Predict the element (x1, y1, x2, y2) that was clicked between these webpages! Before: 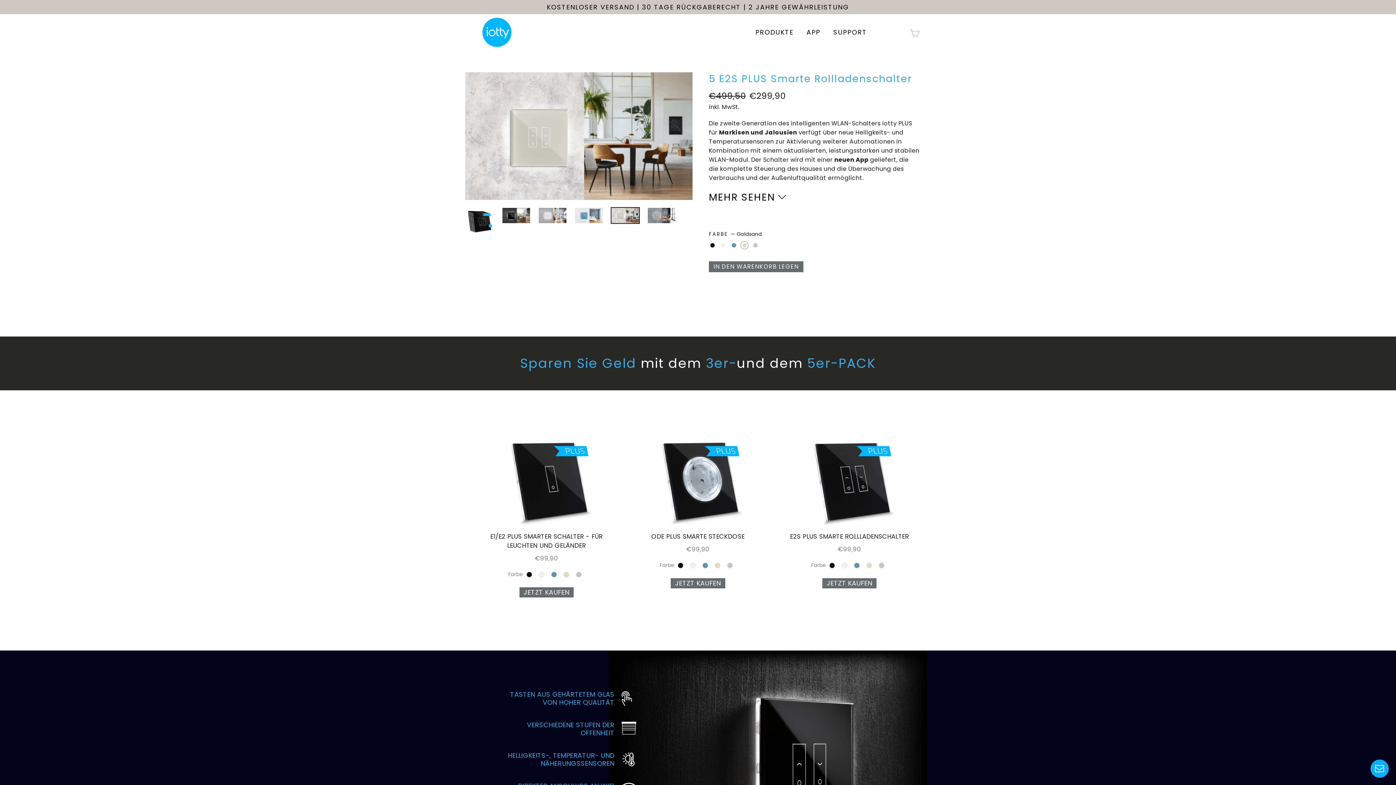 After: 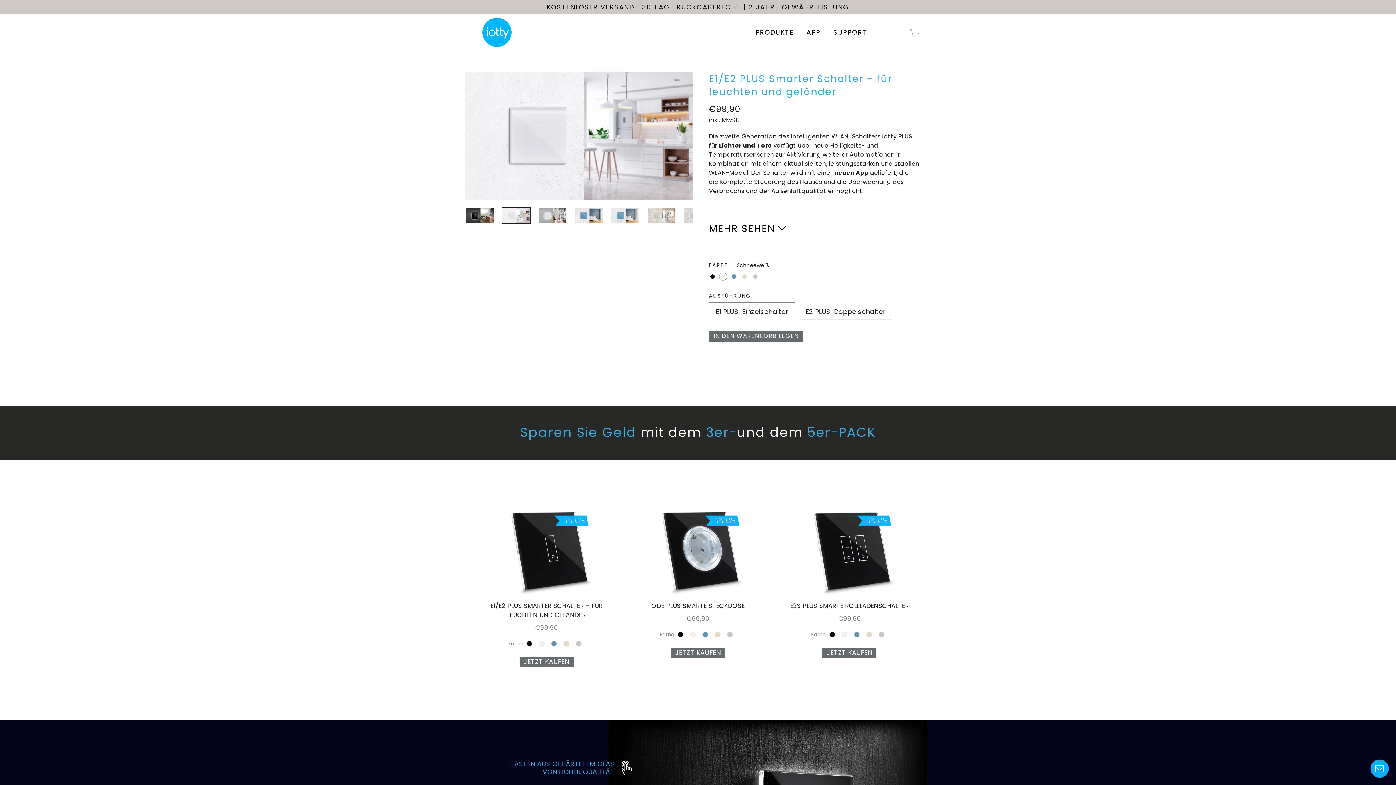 Action: bbox: (539, 572, 544, 577)